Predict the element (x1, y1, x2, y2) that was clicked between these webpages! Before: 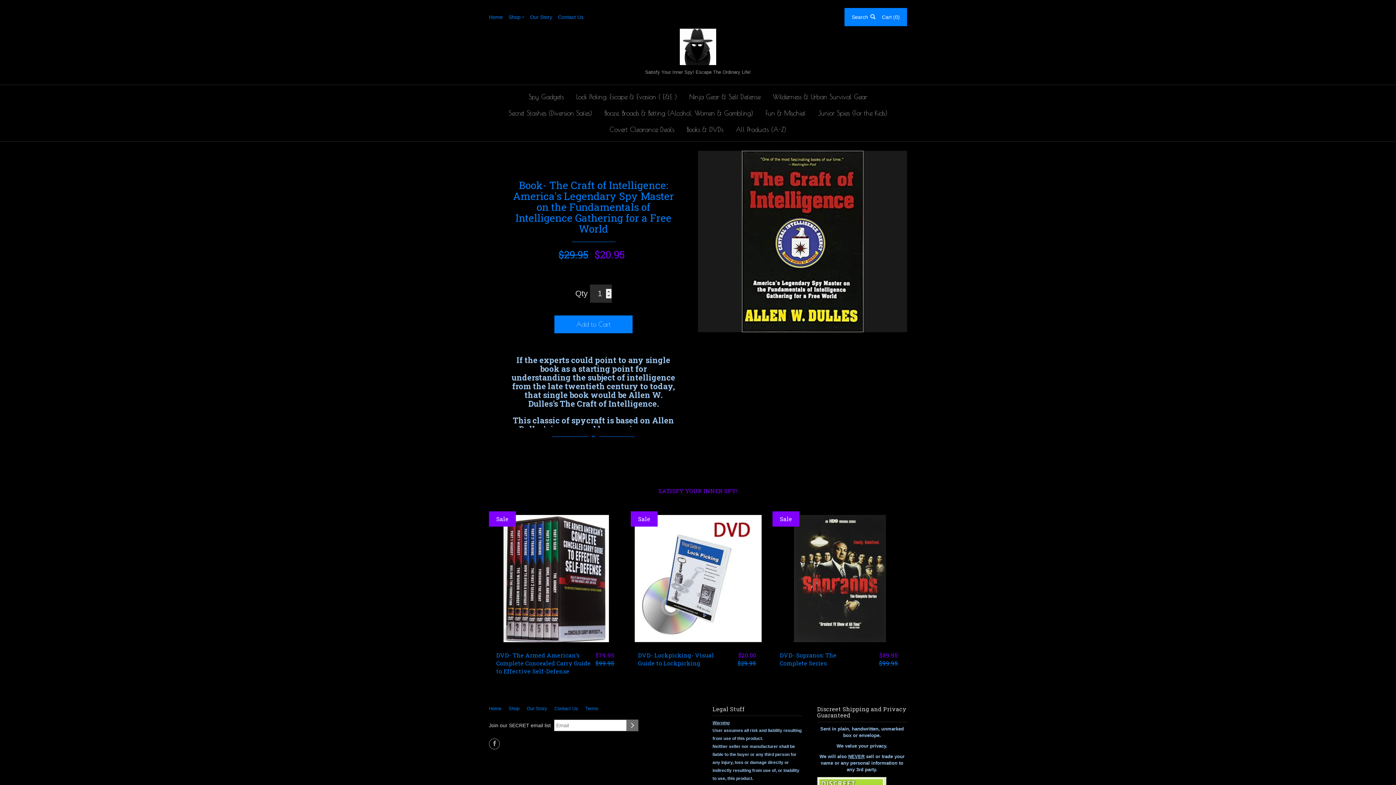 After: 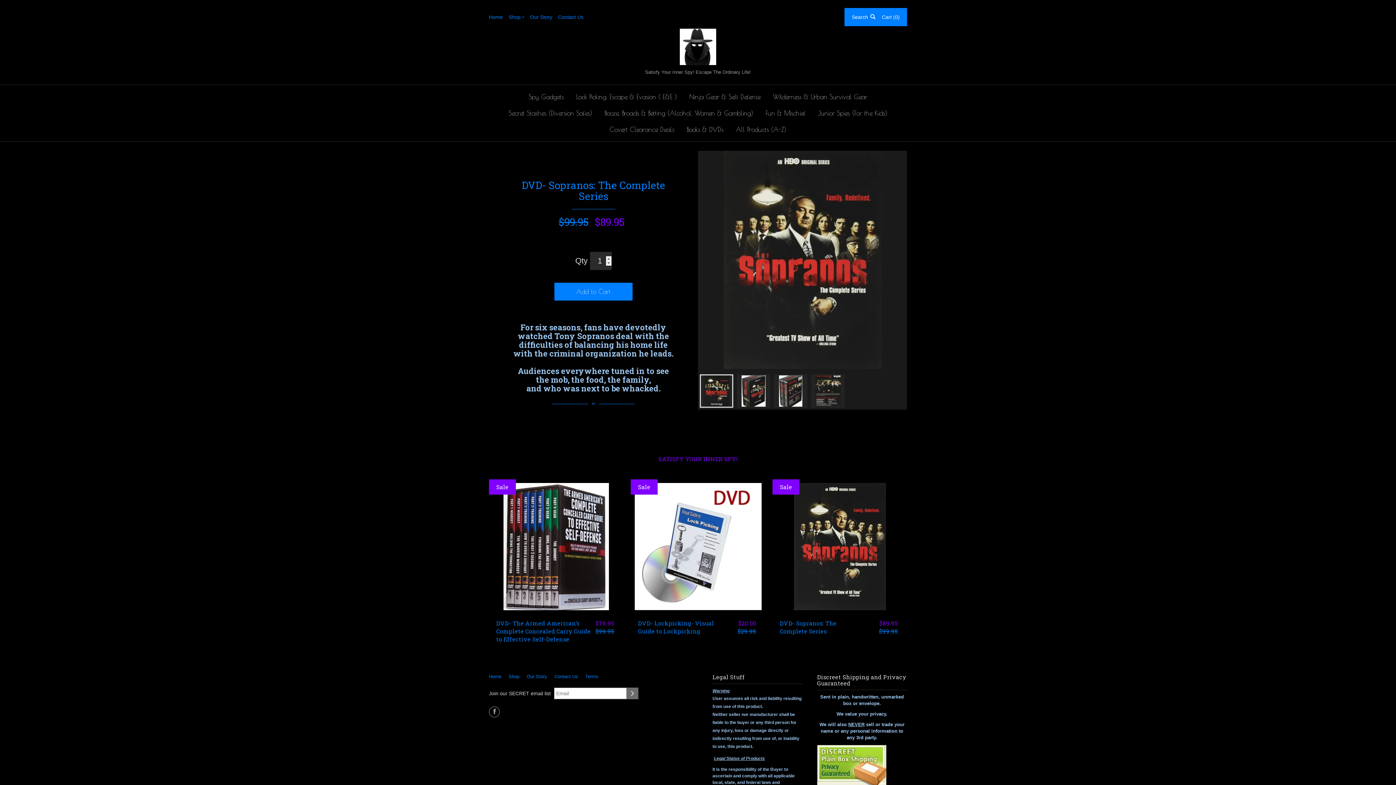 Action: bbox: (772, 511, 799, 526) label: Sale